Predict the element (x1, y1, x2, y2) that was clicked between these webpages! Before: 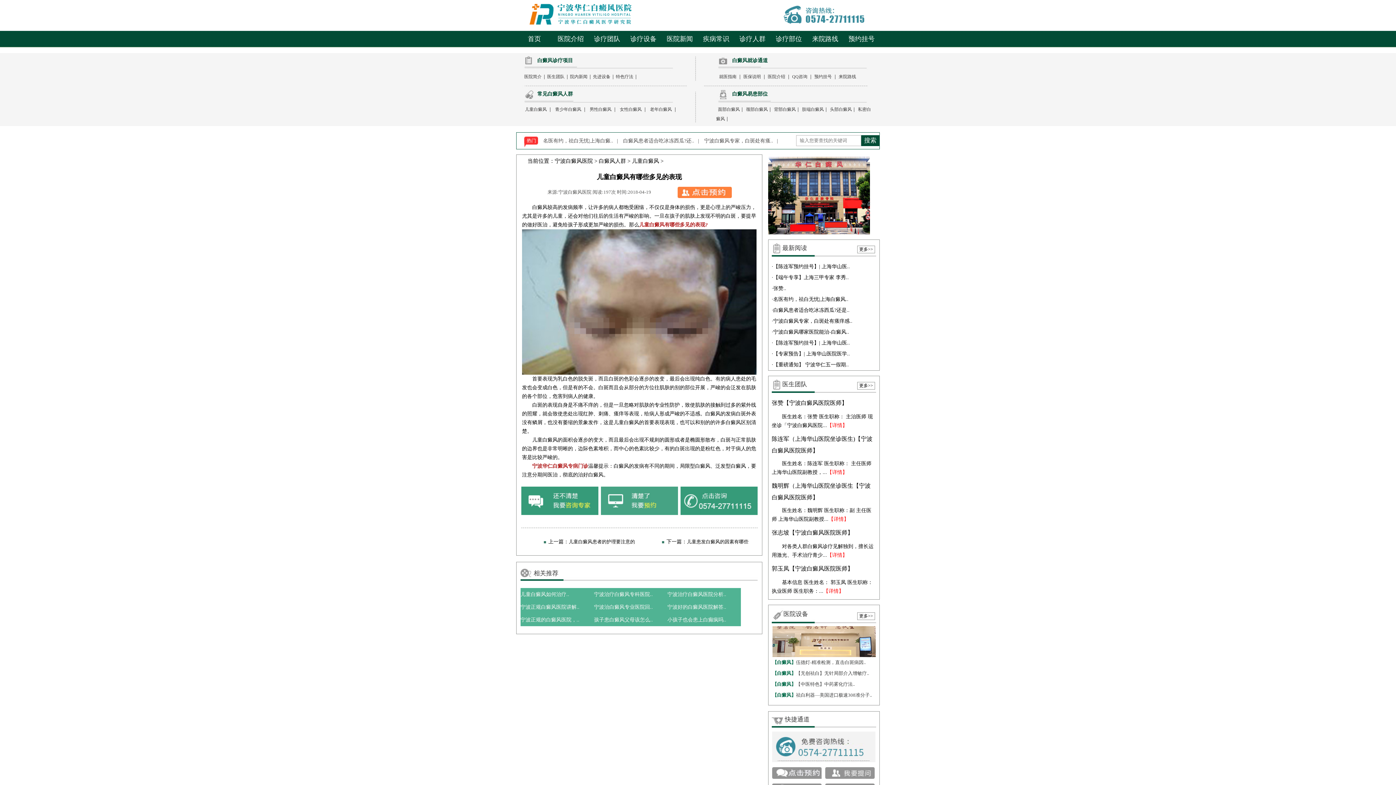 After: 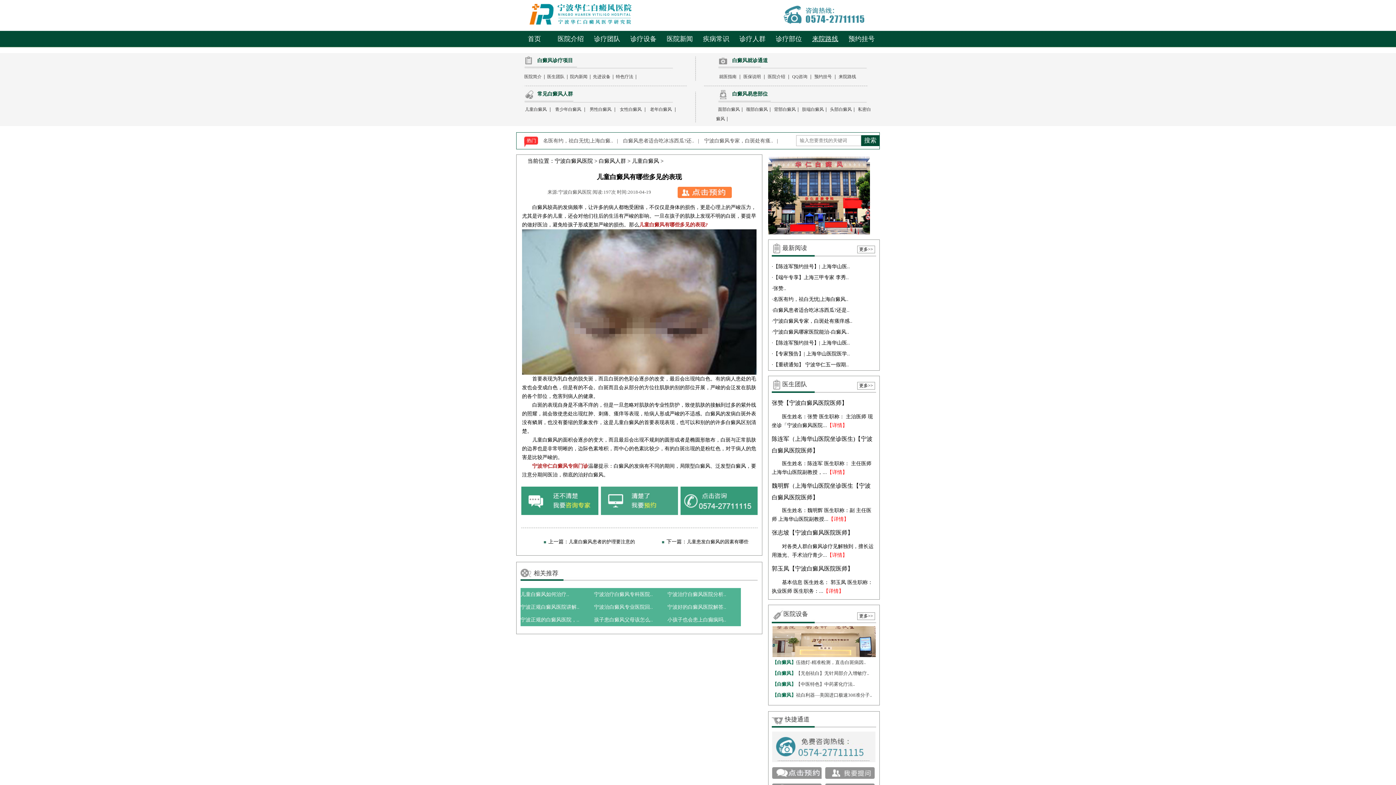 Action: label: 来院路线 bbox: (812, 35, 838, 42)